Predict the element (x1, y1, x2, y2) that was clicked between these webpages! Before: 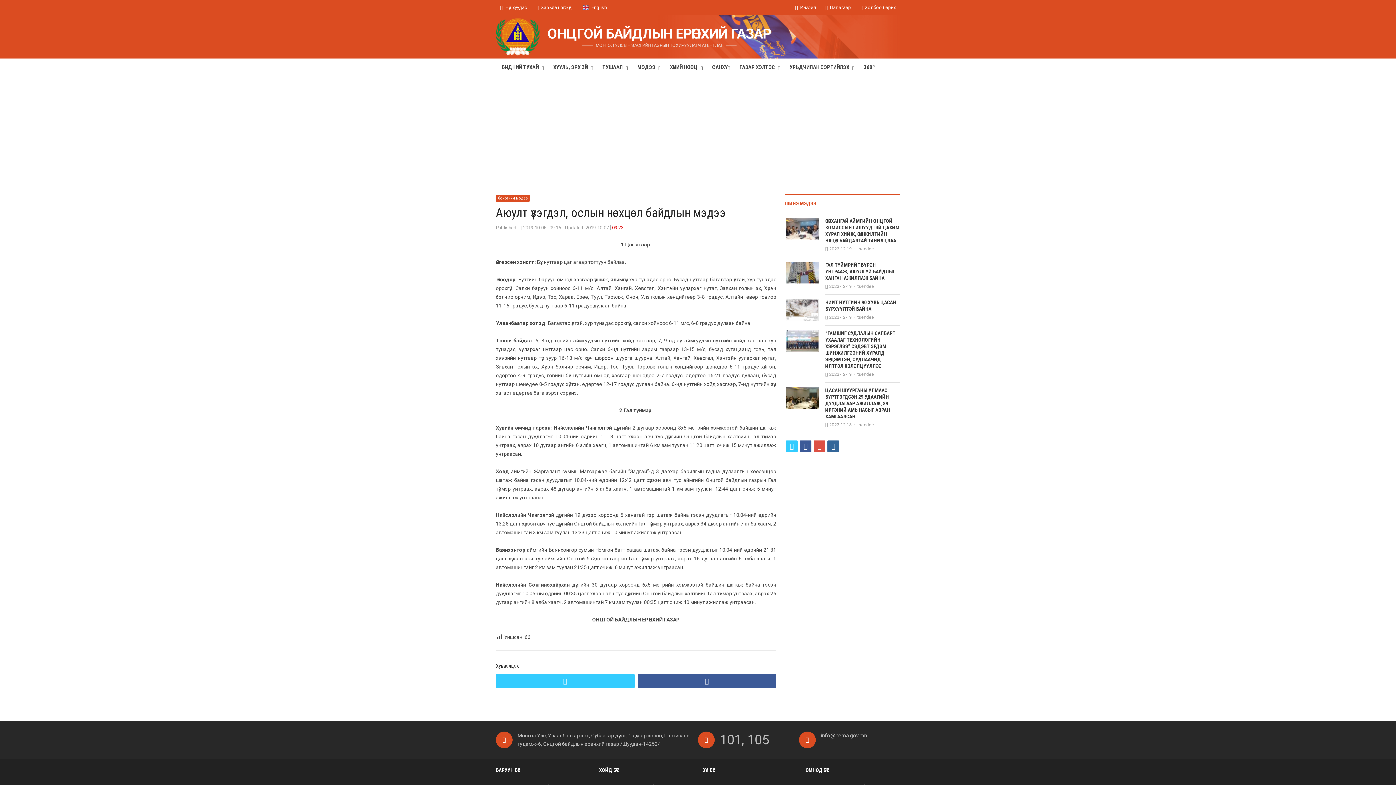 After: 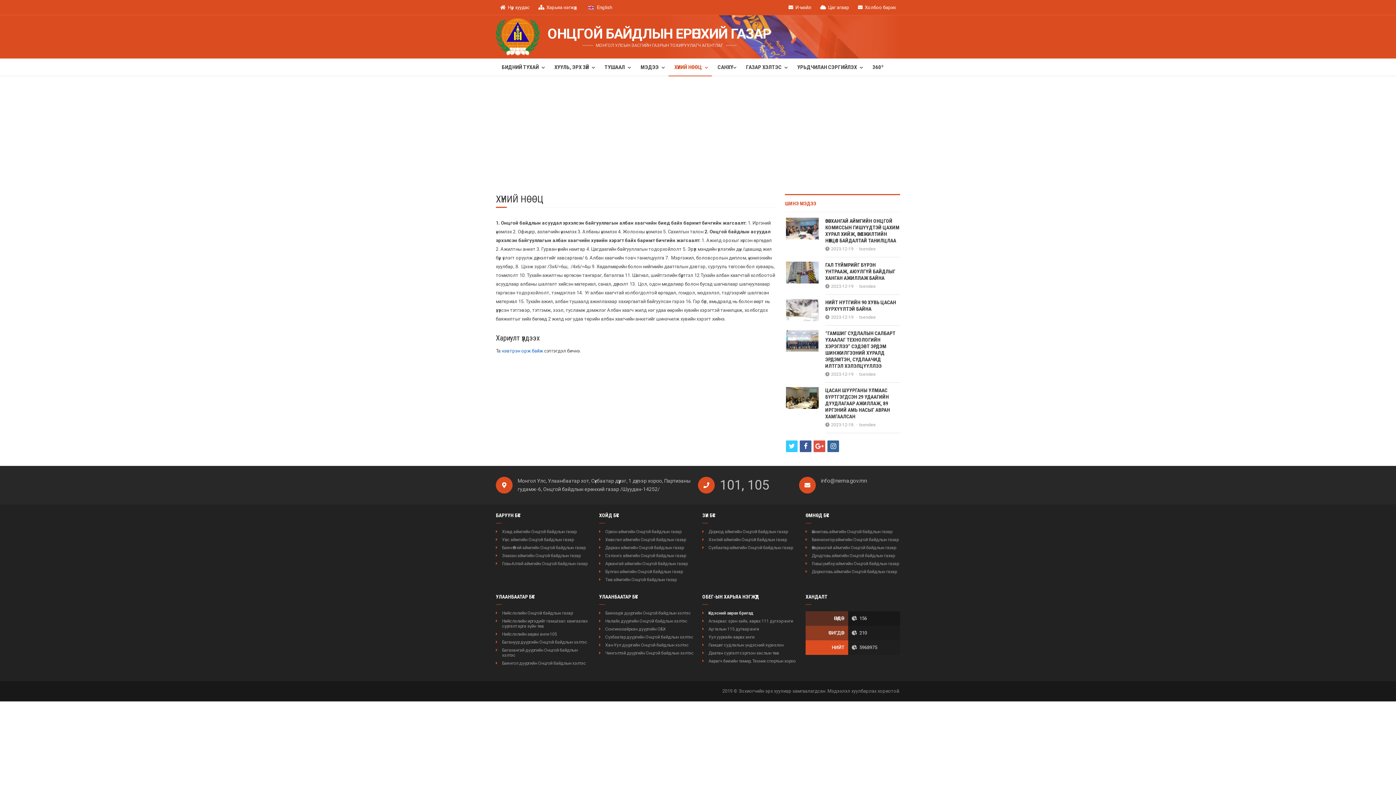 Action: bbox: (664, 58, 706, 76) label: ХҮНИЙ НӨӨЦ